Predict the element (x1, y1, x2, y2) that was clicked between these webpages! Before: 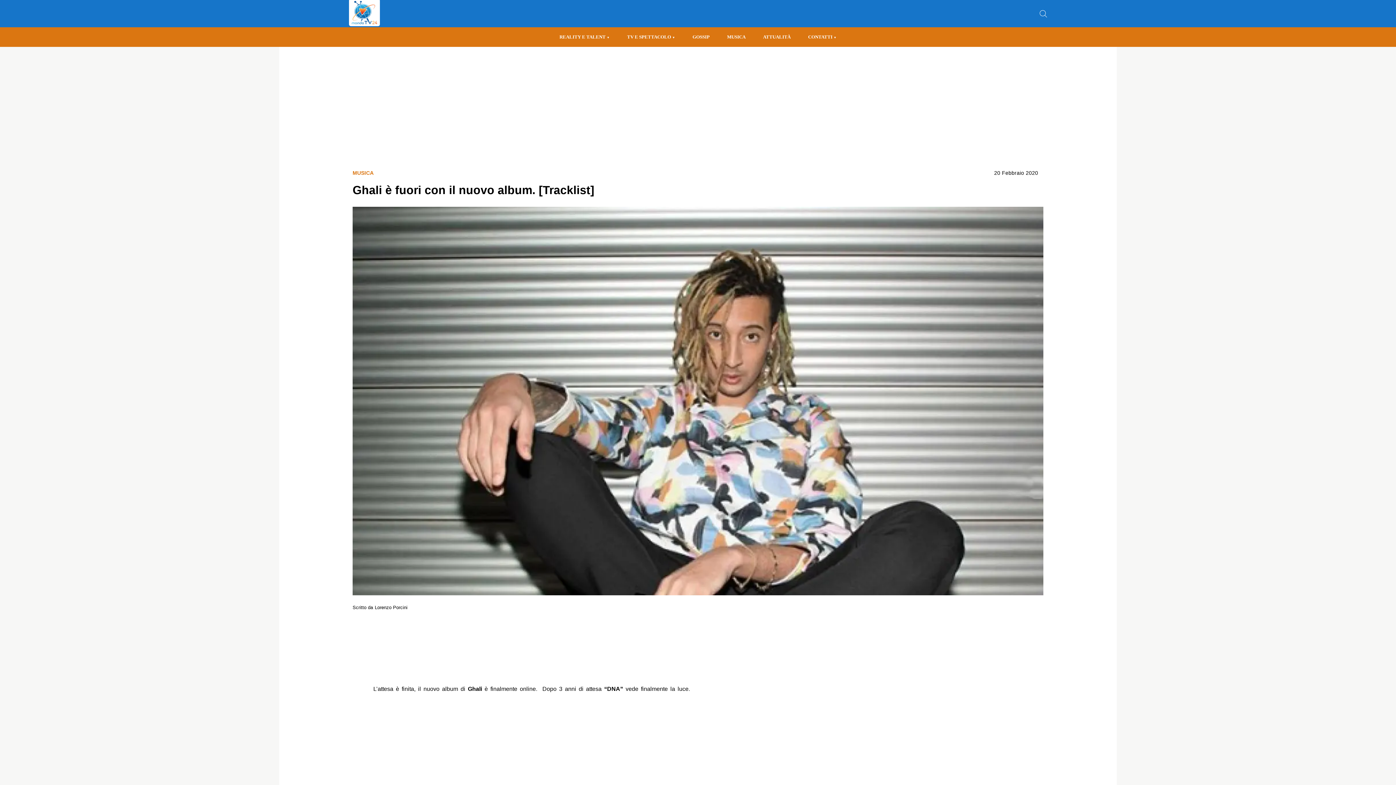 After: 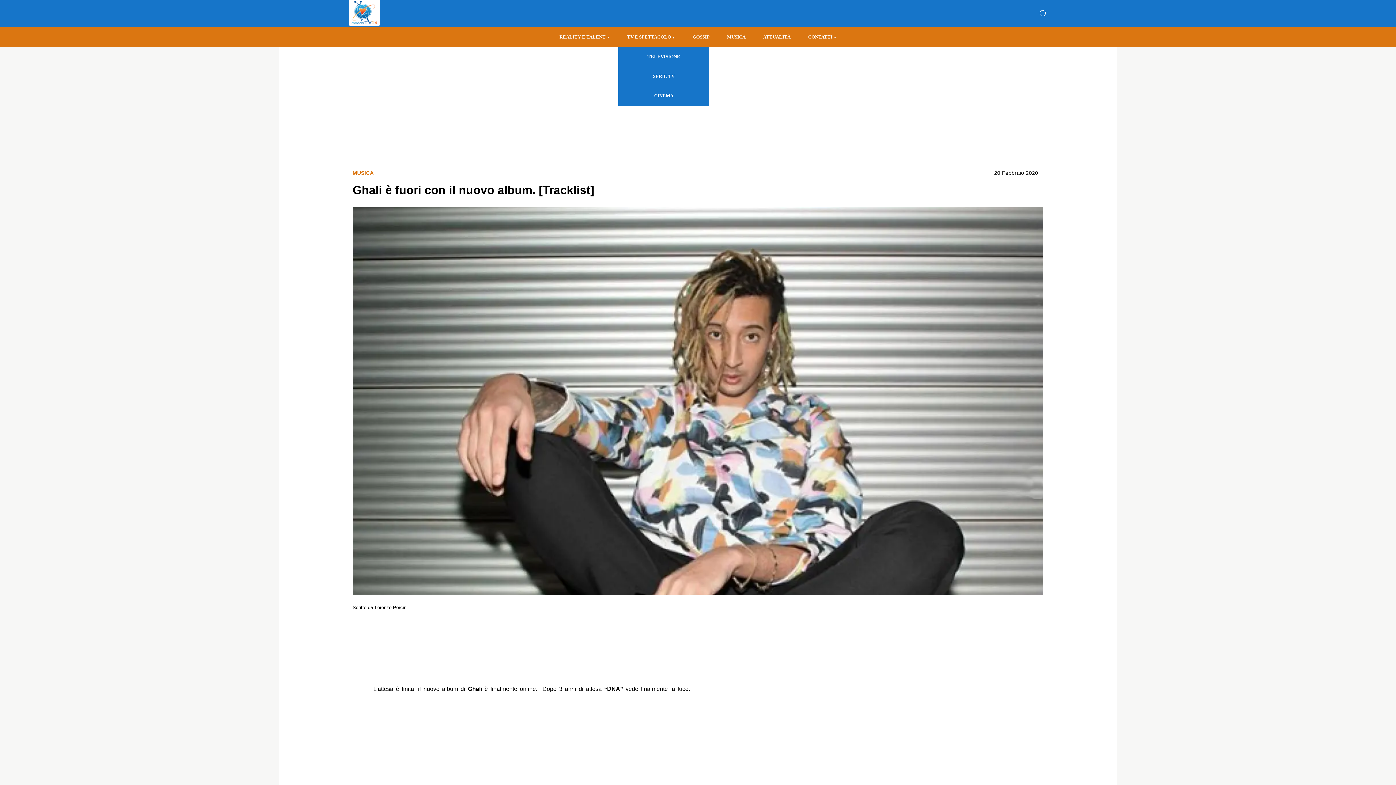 Action: bbox: (618, 27, 684, 46) label: TV E SPETTACOLO